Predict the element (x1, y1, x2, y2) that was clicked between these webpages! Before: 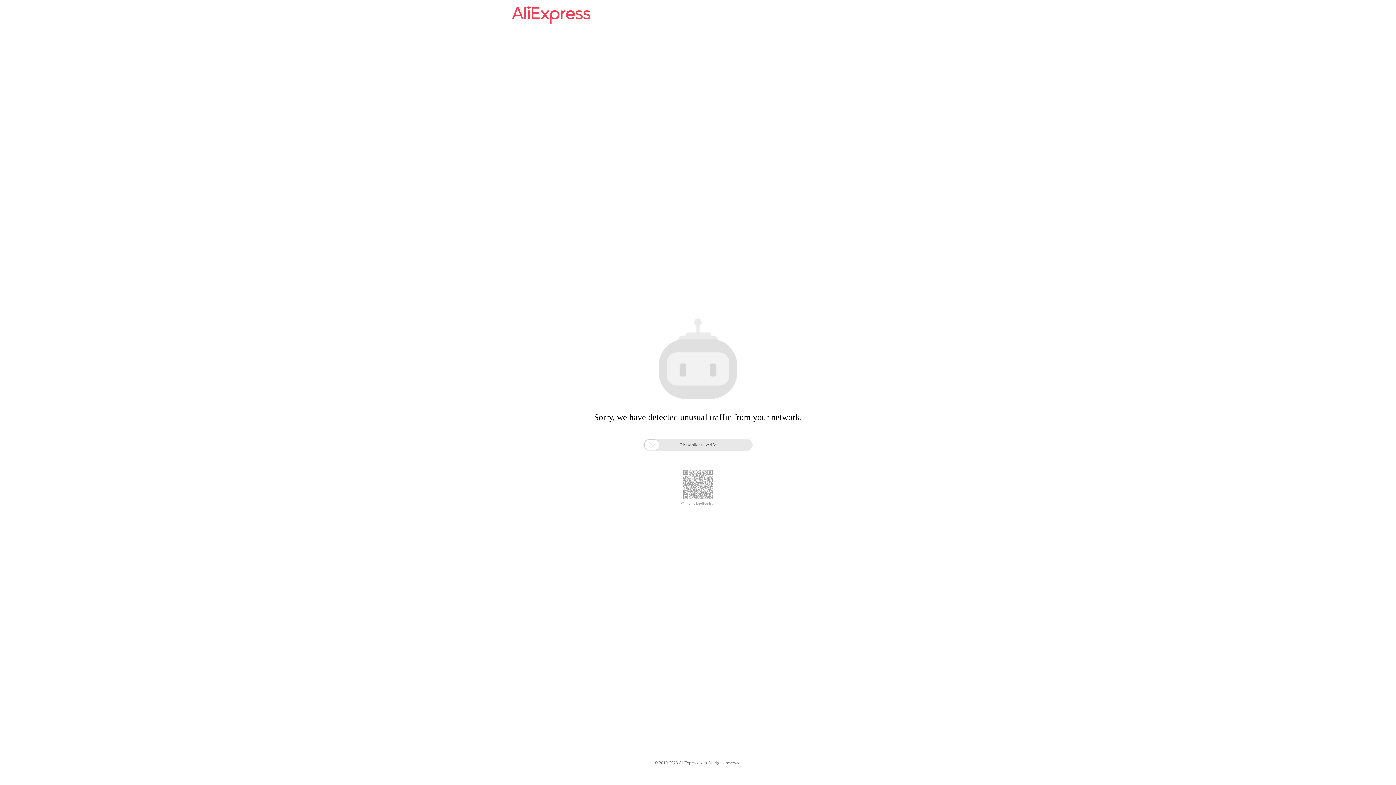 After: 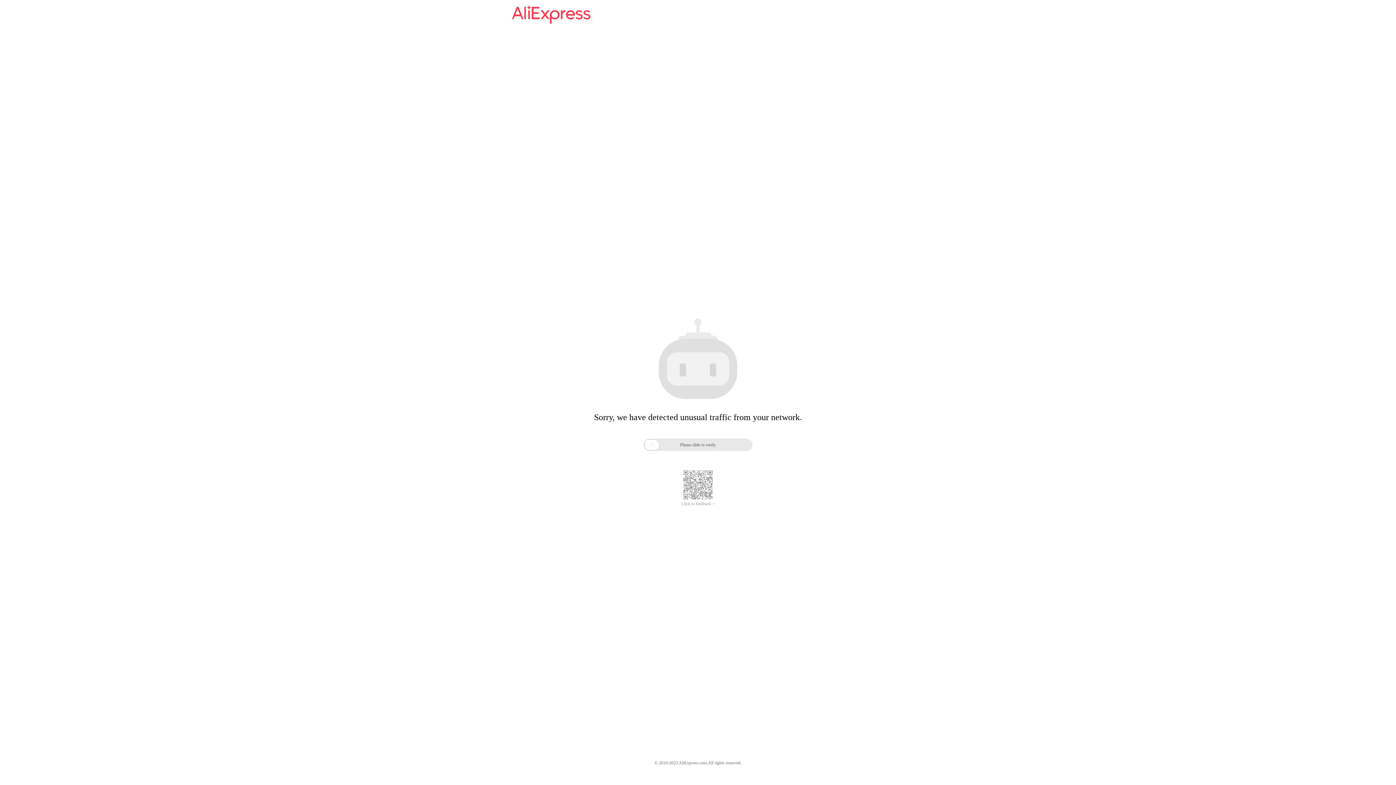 Action: bbox: (512, 16, 590, 25)